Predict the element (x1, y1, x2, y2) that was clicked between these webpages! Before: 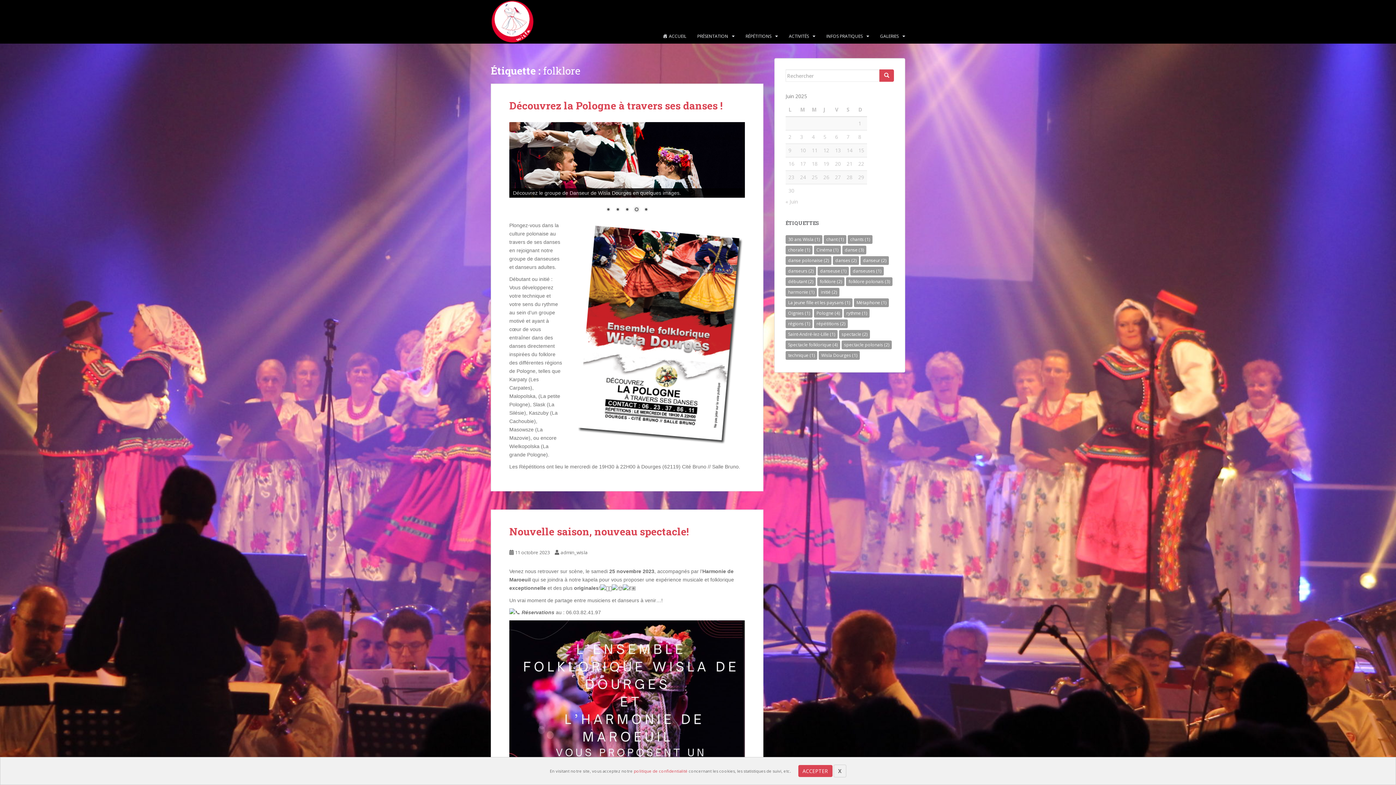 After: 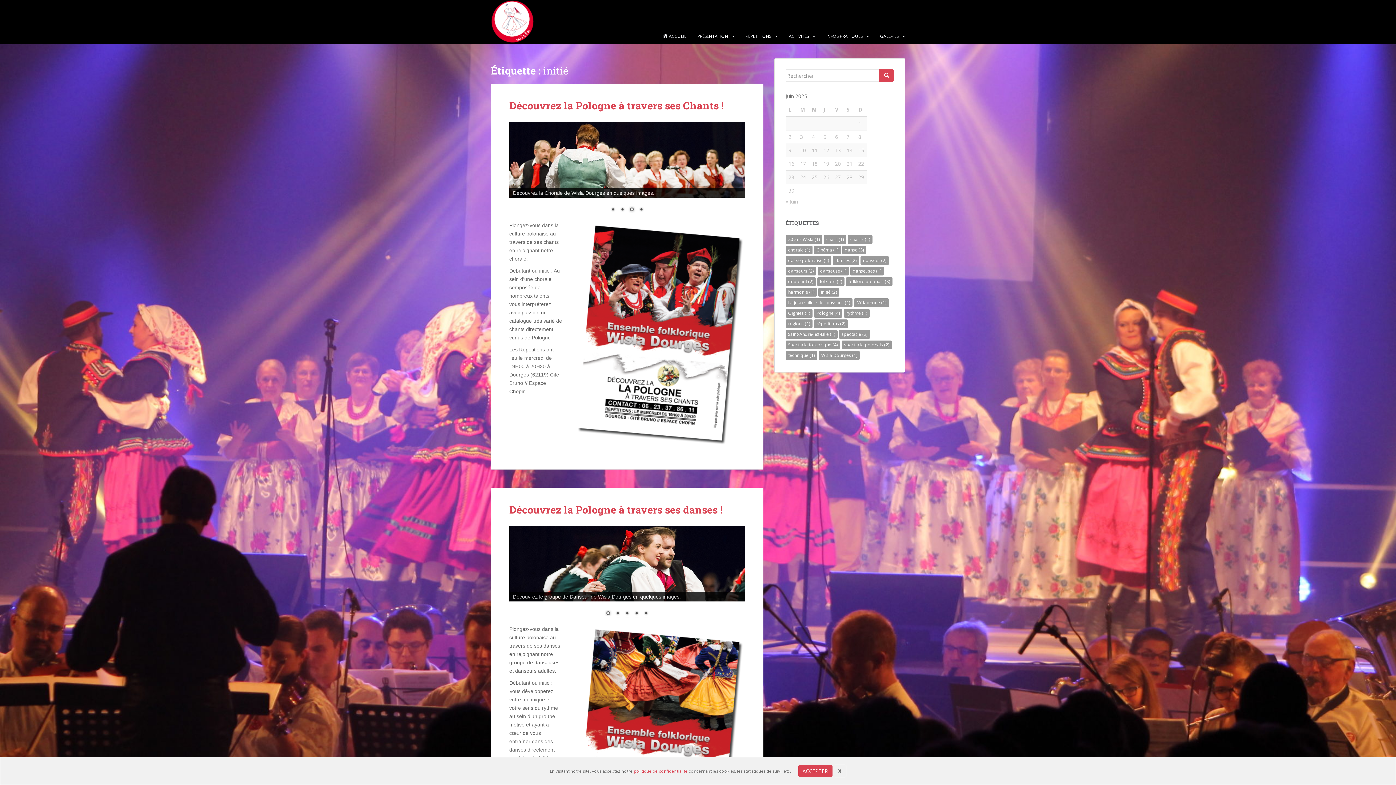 Action: label: initié (2 éléments) bbox: (818, 288, 839, 296)